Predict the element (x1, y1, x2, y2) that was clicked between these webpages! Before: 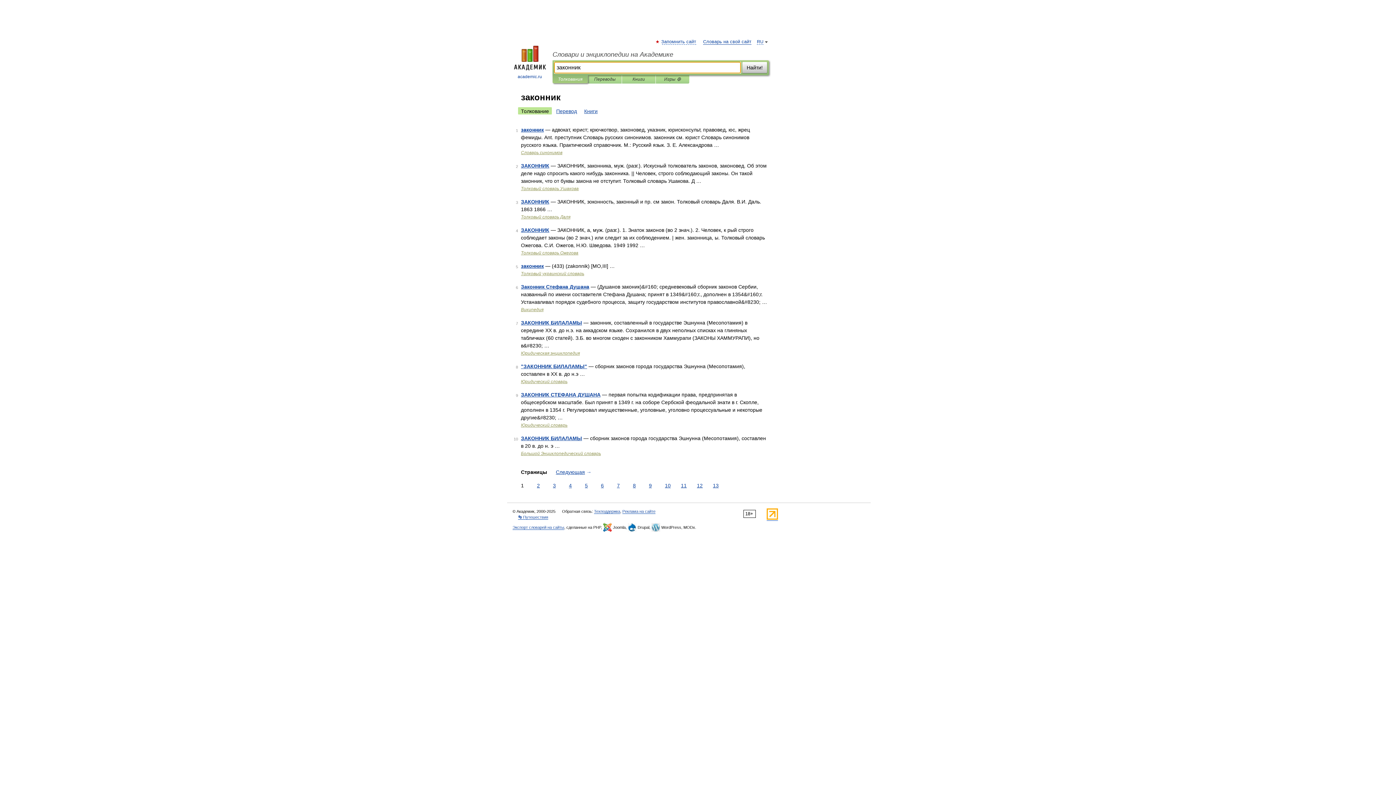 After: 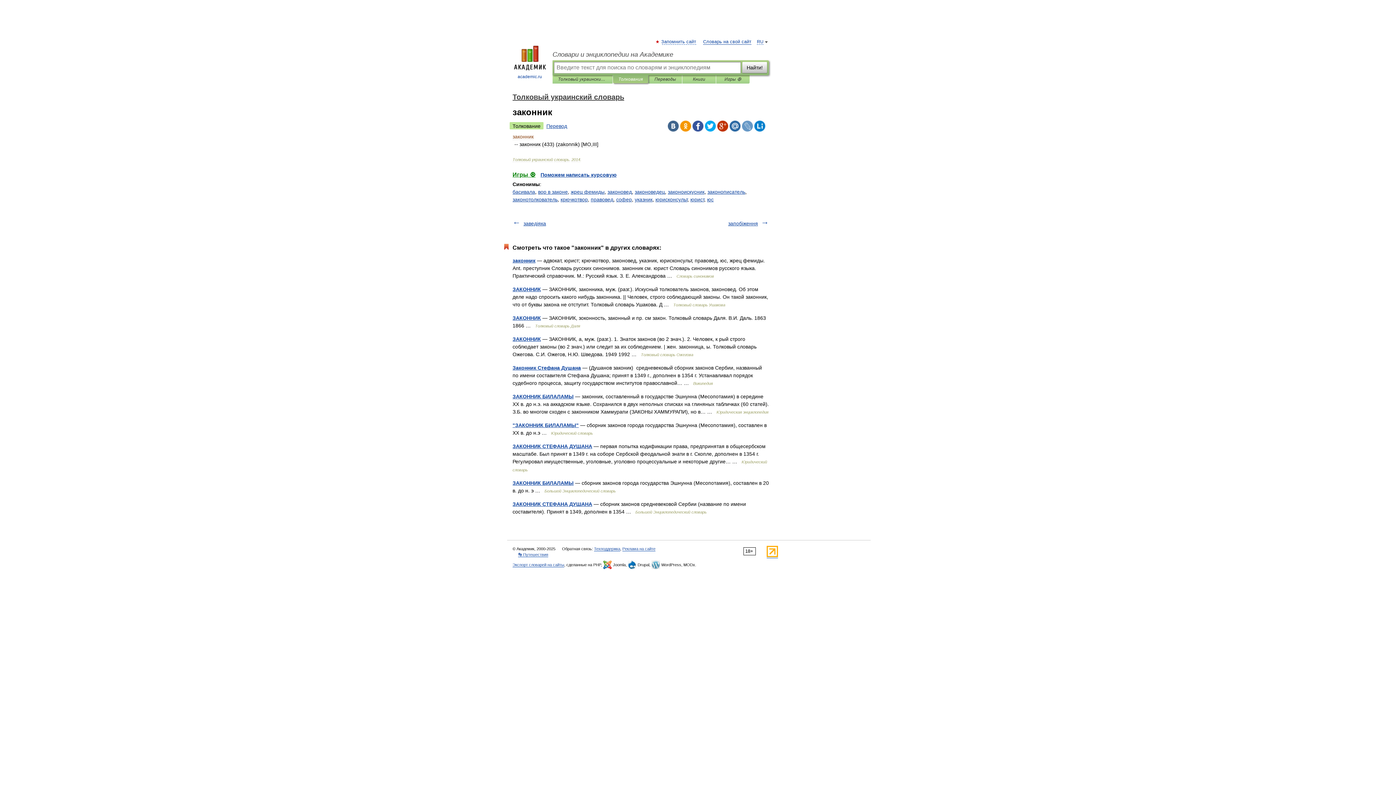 Action: bbox: (521, 263, 544, 269) label: законник